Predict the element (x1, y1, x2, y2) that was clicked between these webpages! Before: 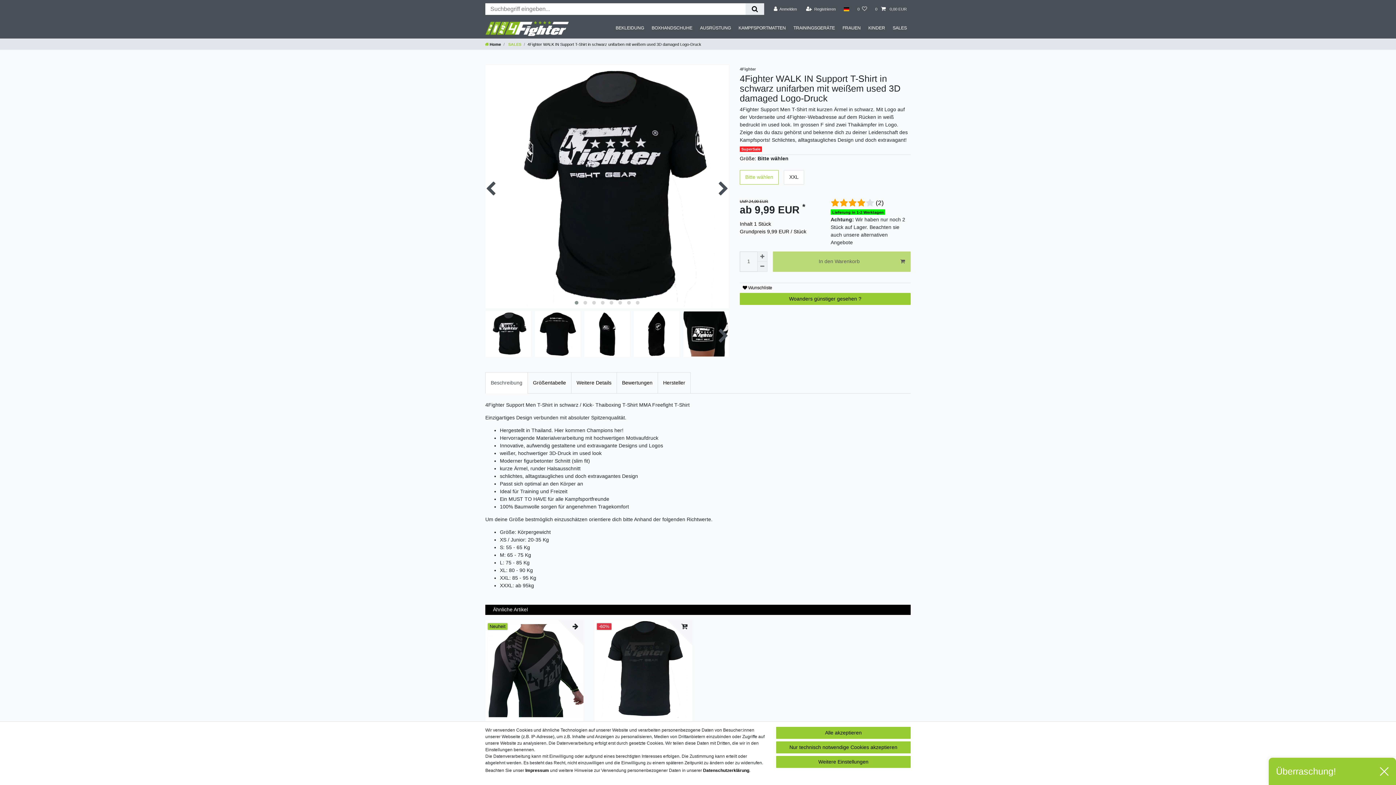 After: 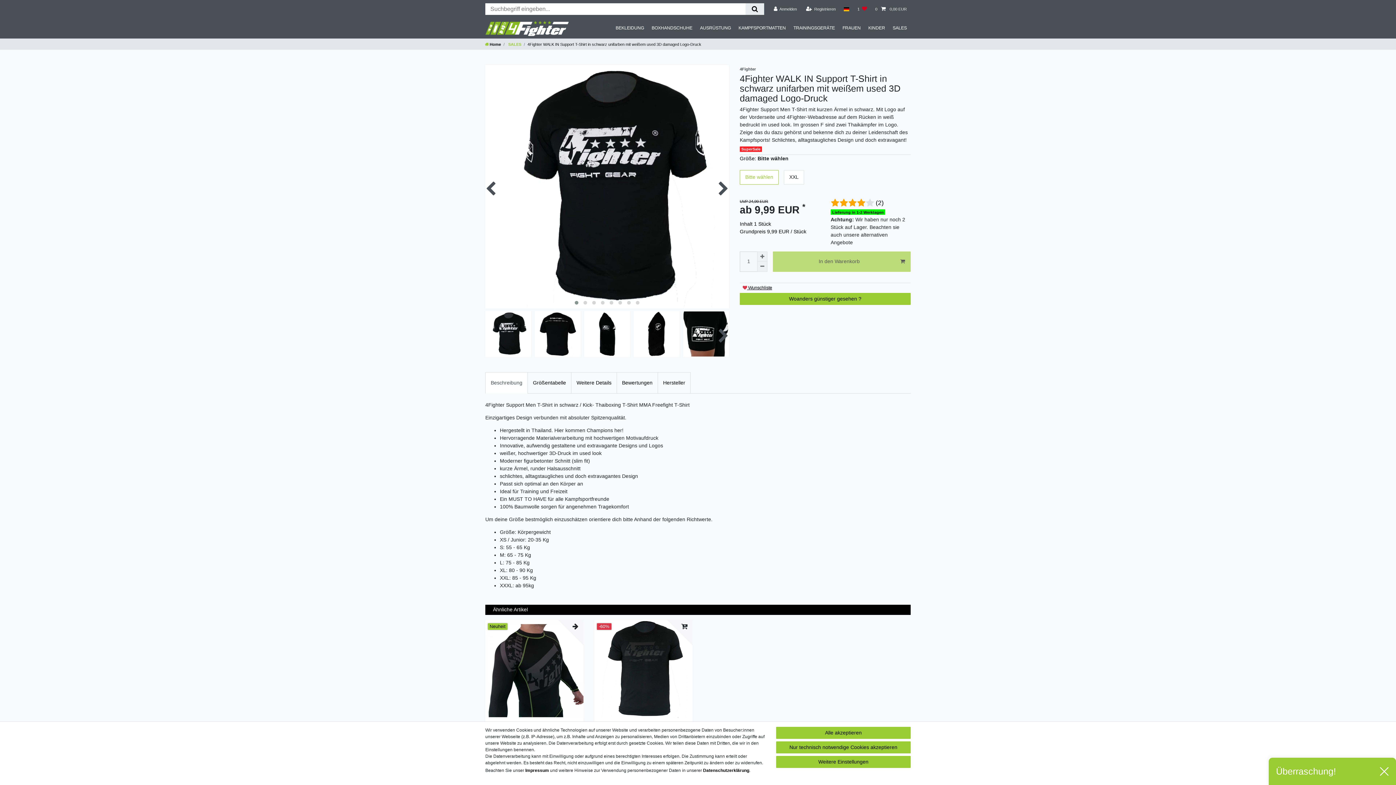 Action: bbox: (740, 283, 775, 293) label:  Wunschliste